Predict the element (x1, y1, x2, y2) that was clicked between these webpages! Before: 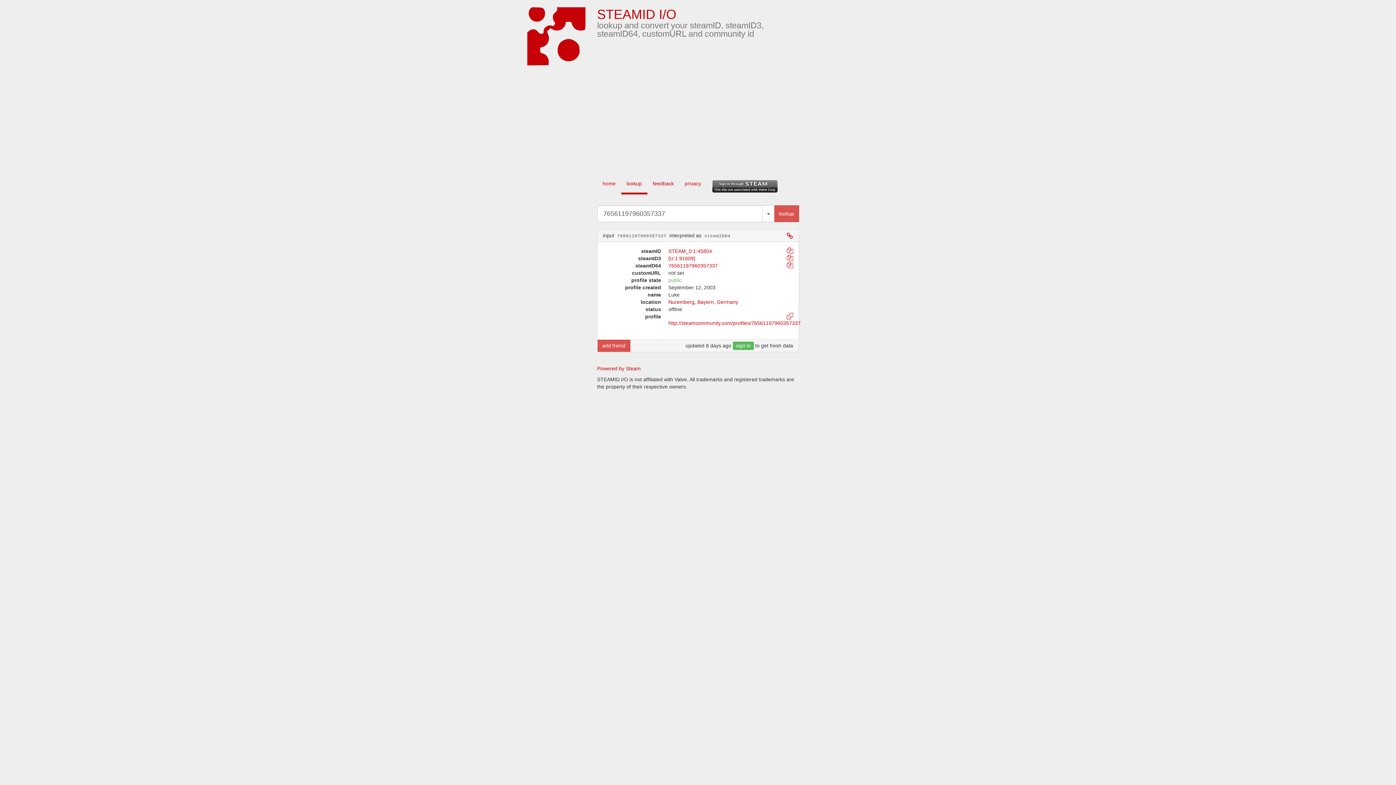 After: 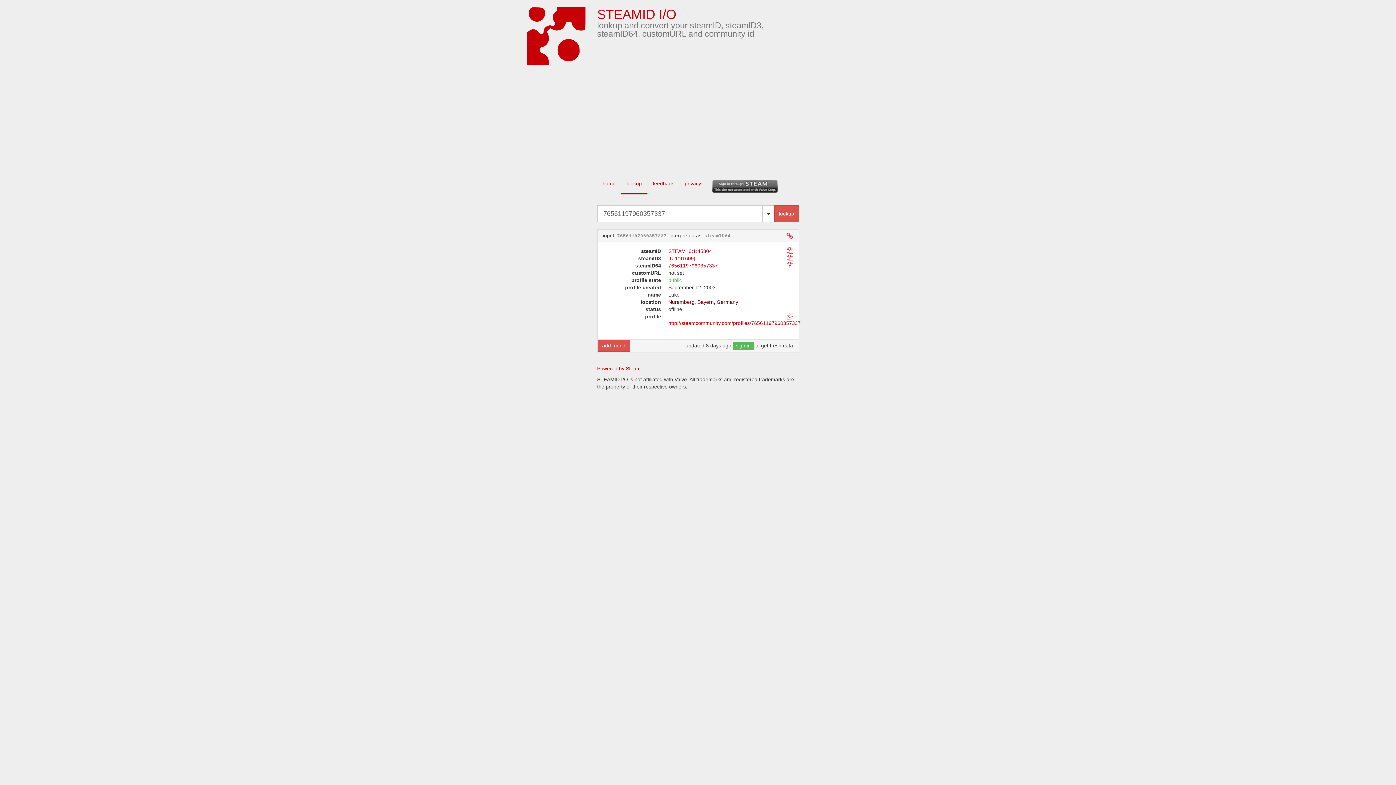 Action: label: Nuremberg, ​Bayern​, Germany bbox: (668, 299, 738, 305)